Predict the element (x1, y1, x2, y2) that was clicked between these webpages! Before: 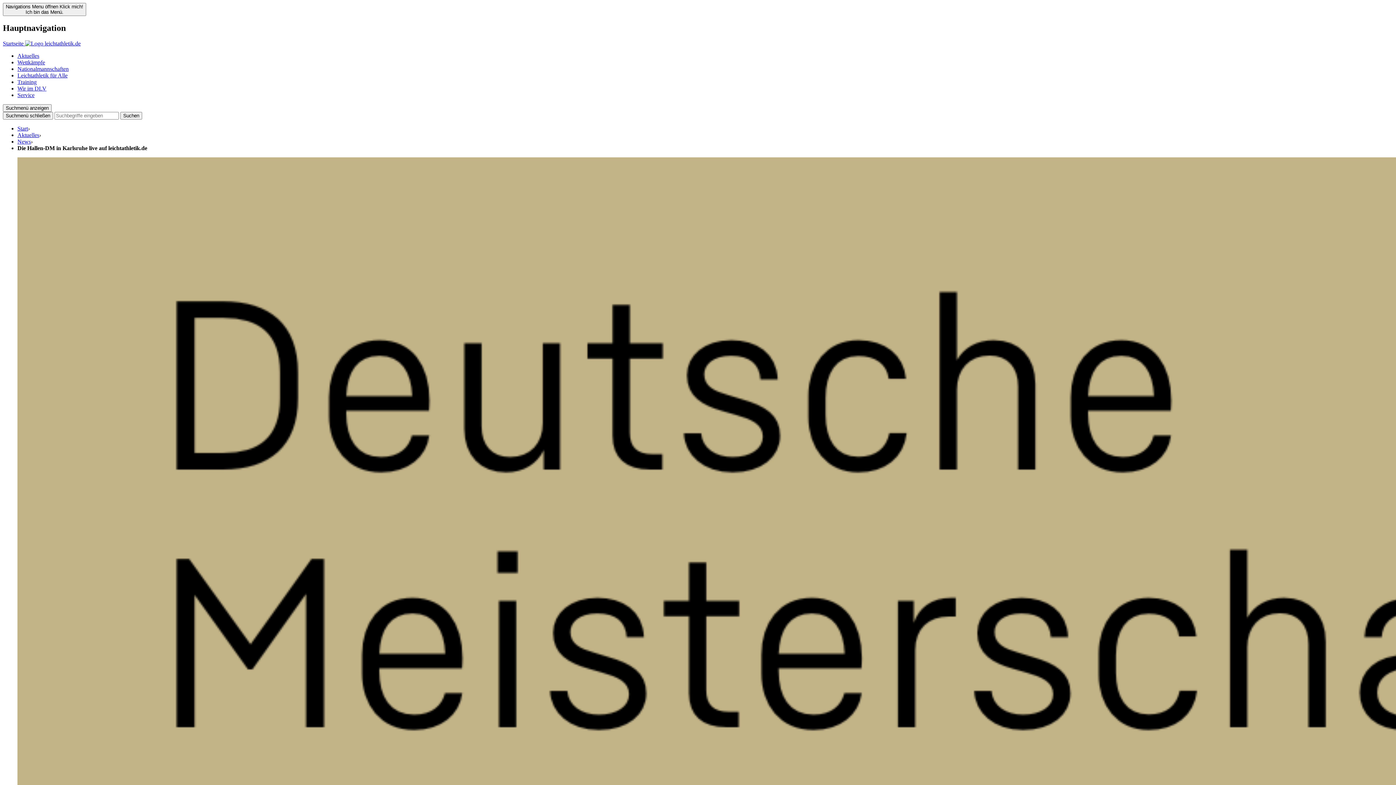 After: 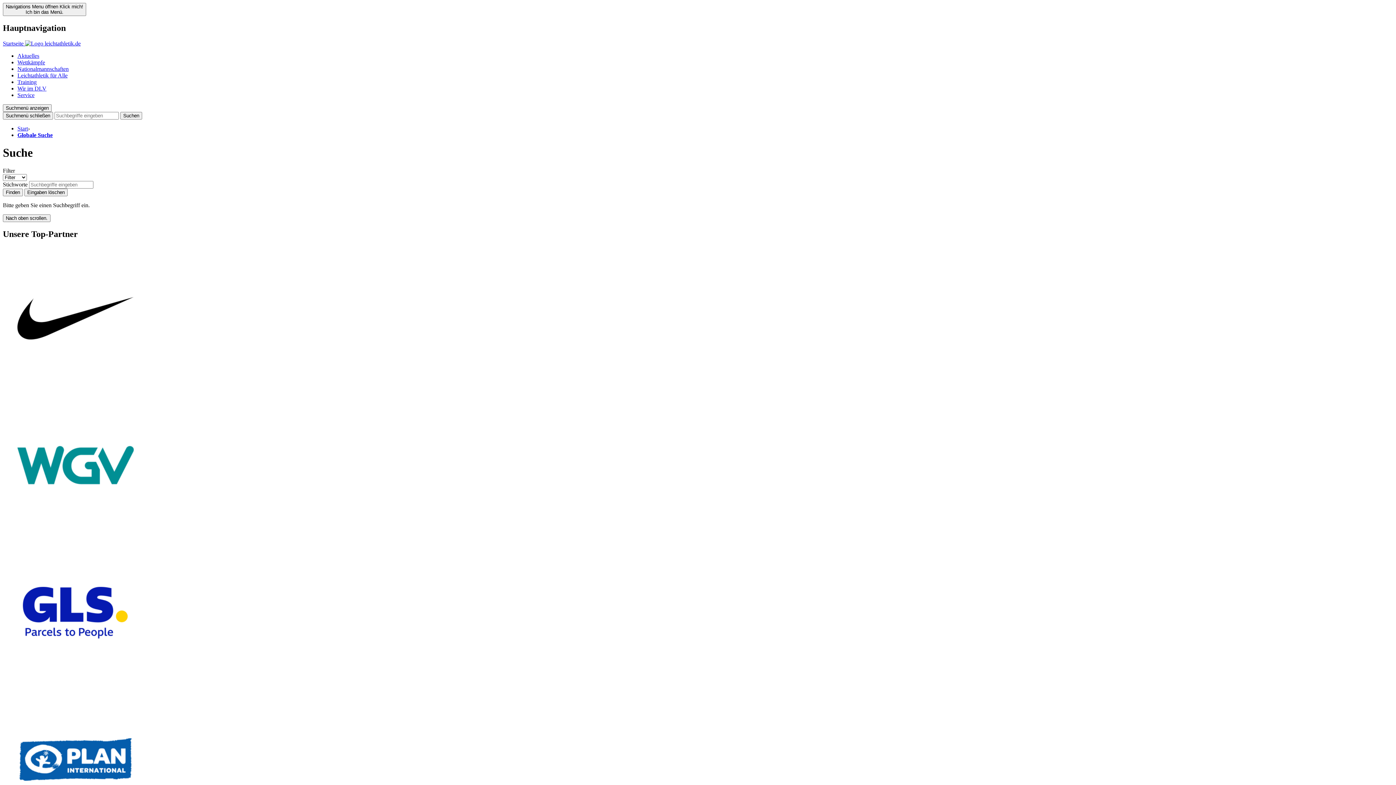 Action: bbox: (120, 111, 142, 119) label: Suchen